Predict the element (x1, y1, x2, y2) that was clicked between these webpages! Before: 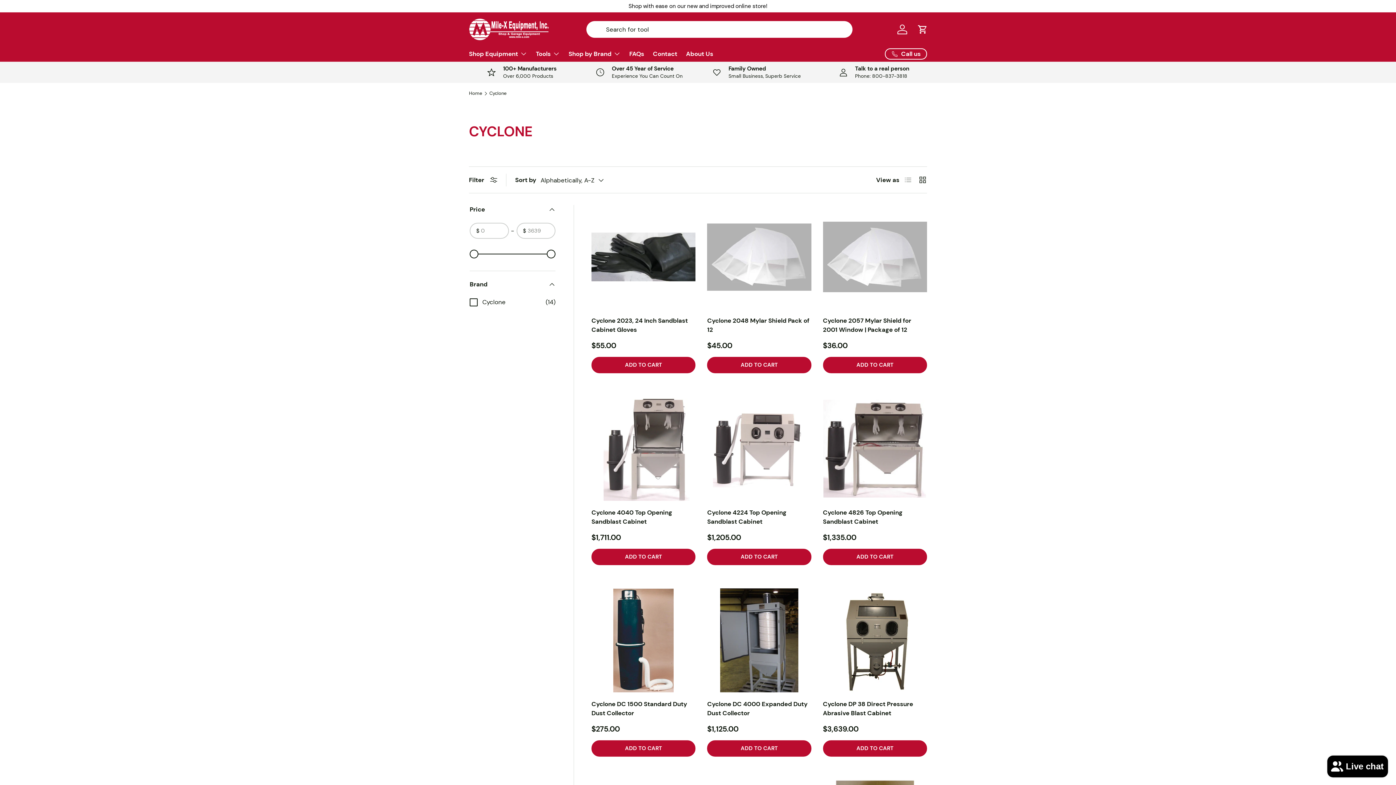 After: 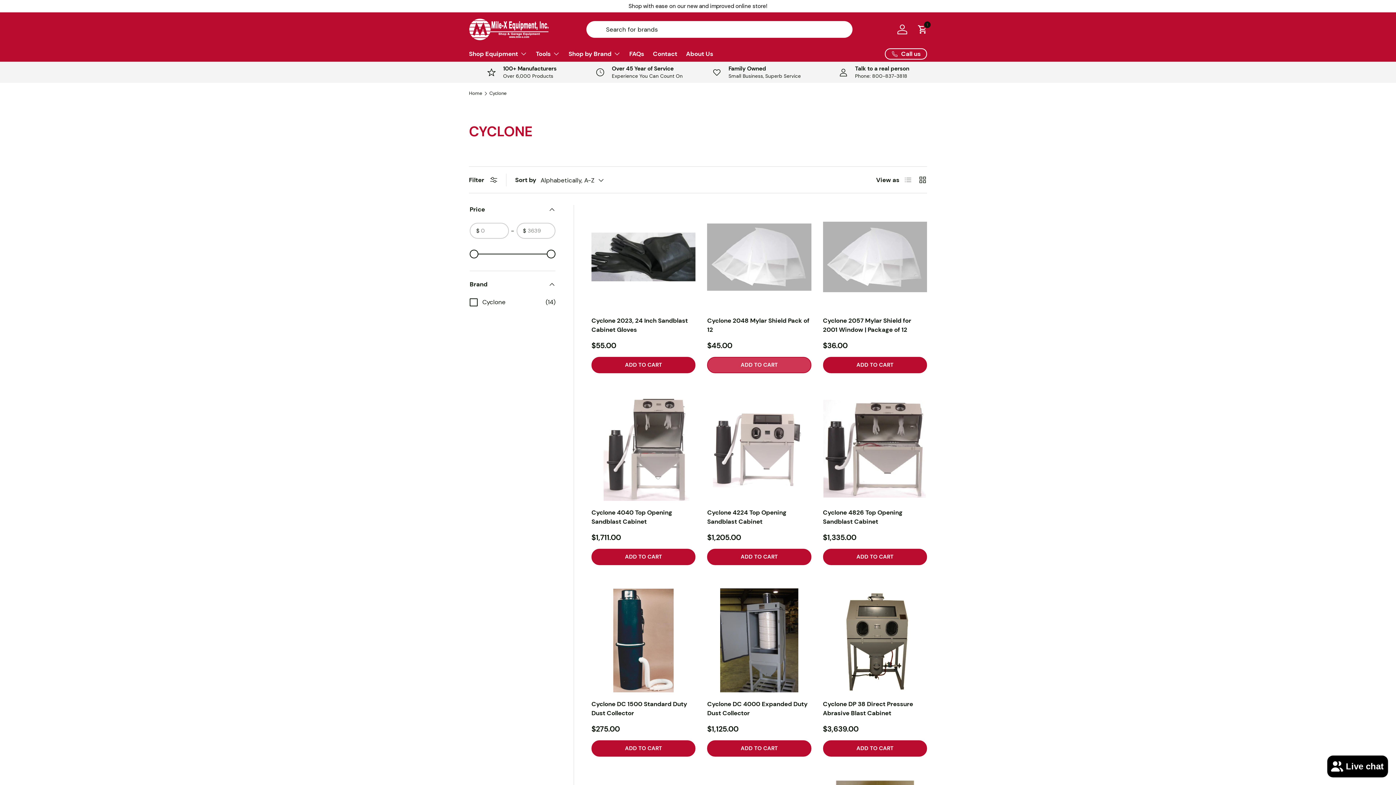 Action: label: ADD TO CART bbox: (707, 357, 811, 373)